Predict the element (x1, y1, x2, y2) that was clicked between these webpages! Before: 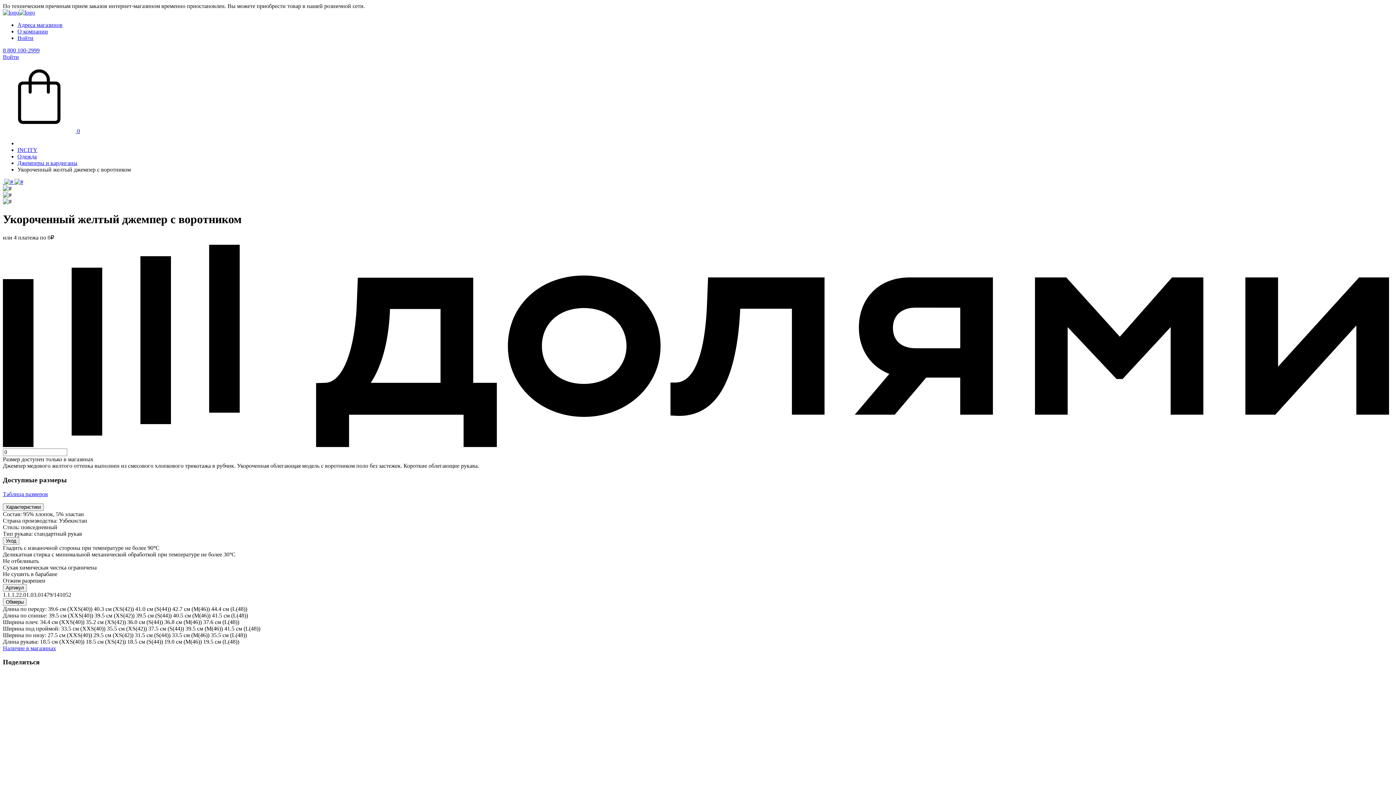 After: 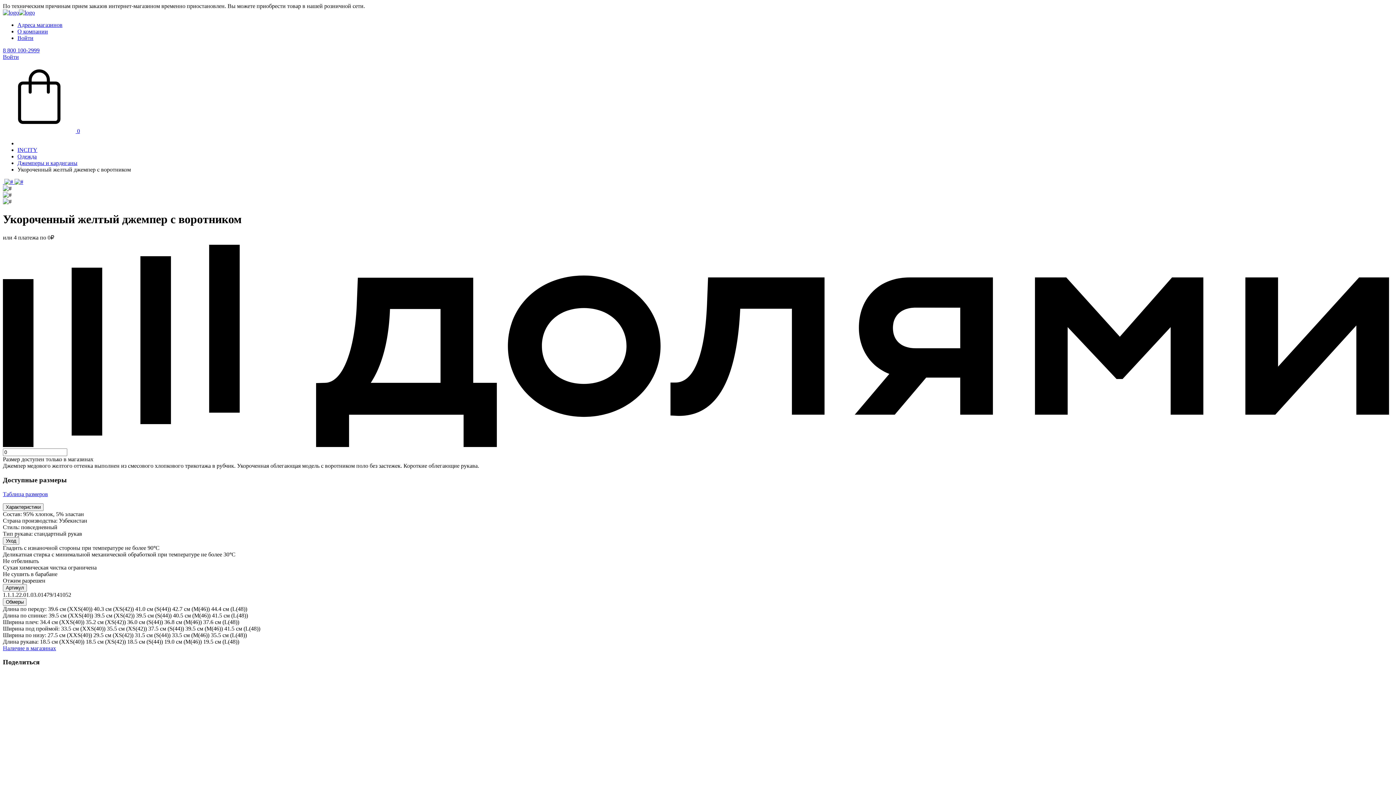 Action: bbox: (2, 442, 1393, 448)